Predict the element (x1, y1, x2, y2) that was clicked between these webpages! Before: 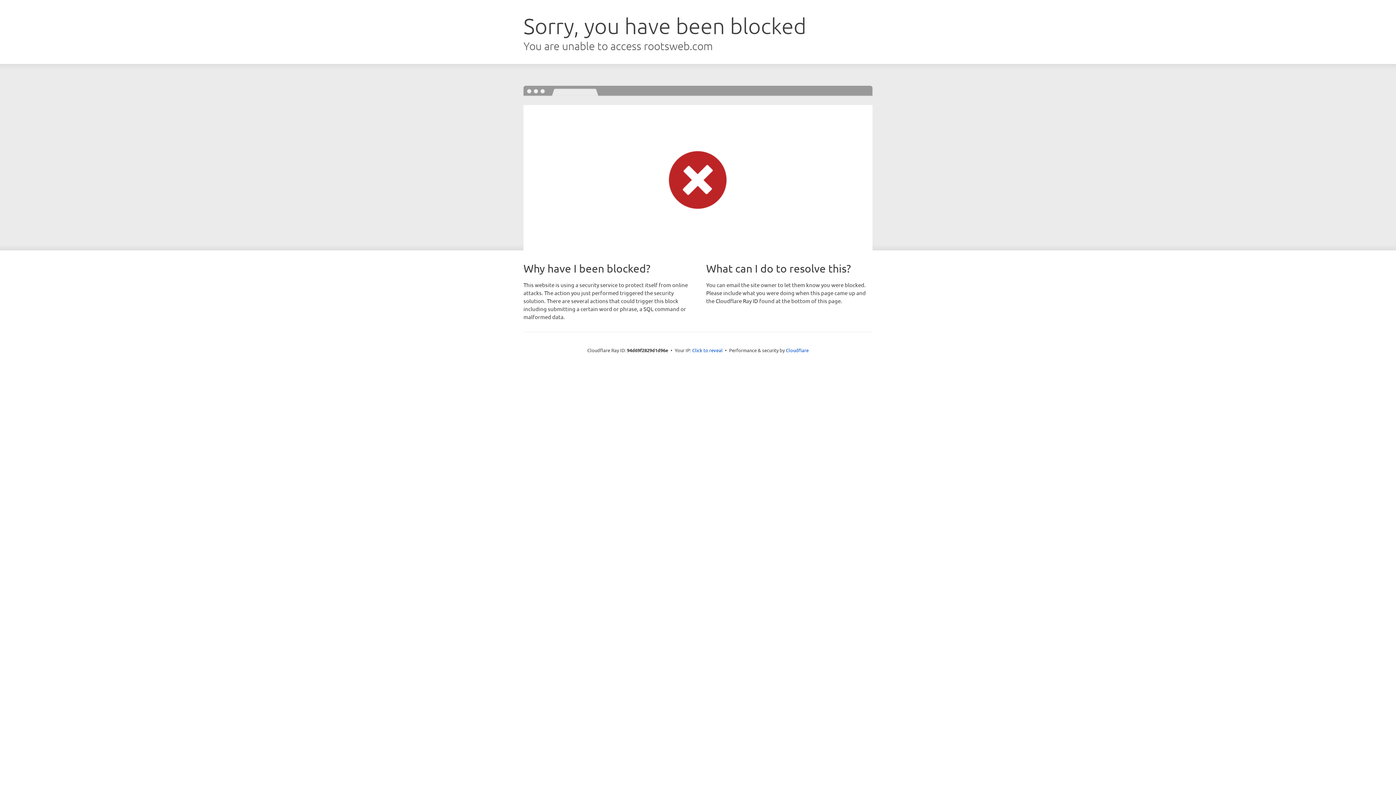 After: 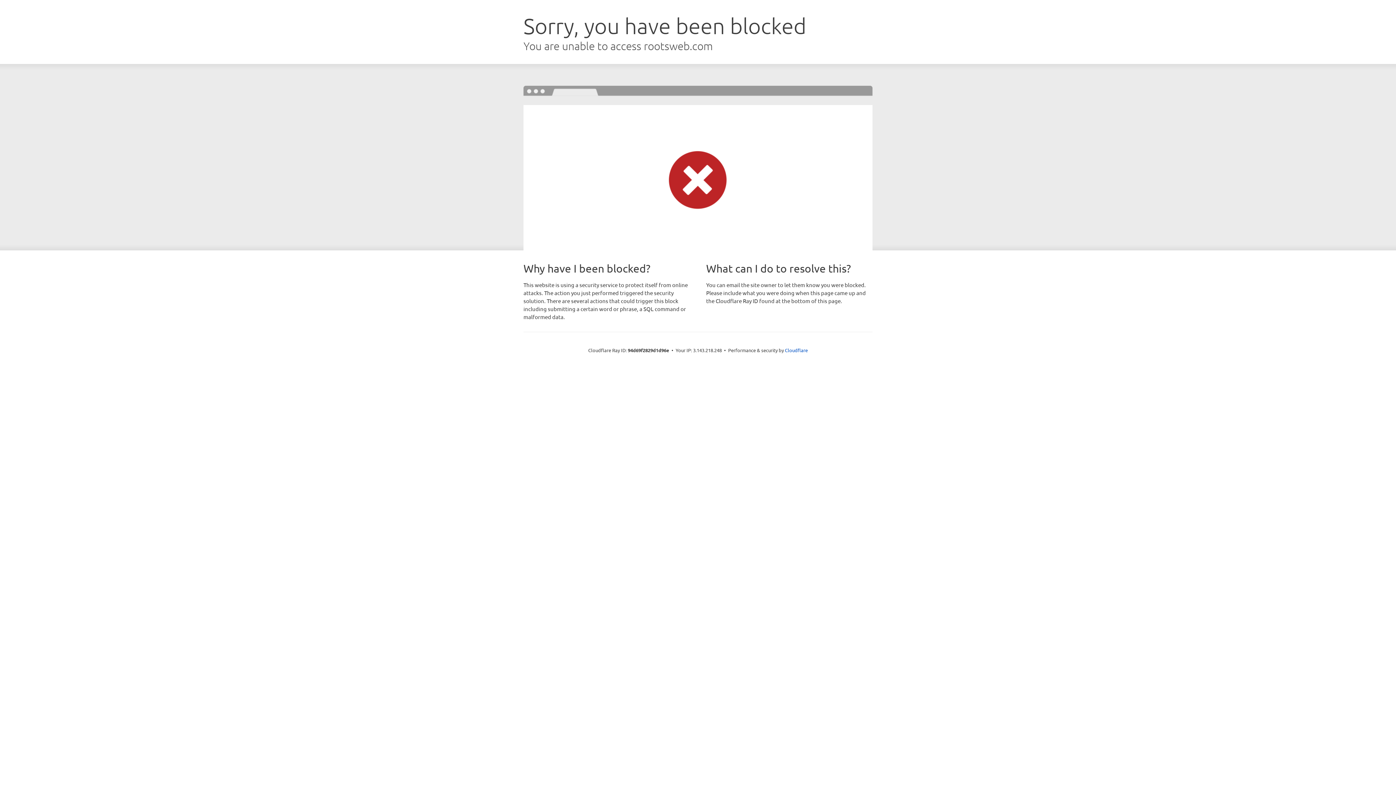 Action: bbox: (692, 346, 722, 353) label: Click to reveal